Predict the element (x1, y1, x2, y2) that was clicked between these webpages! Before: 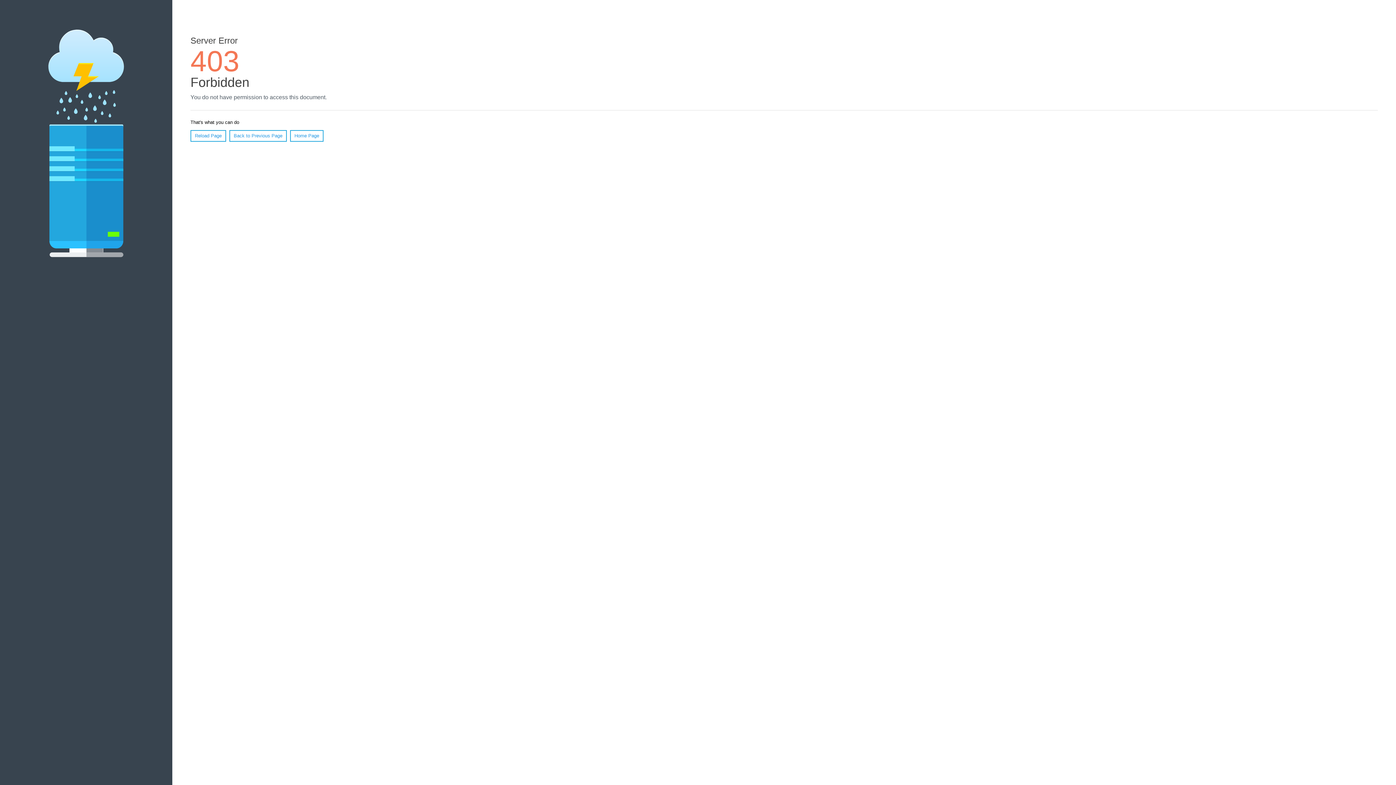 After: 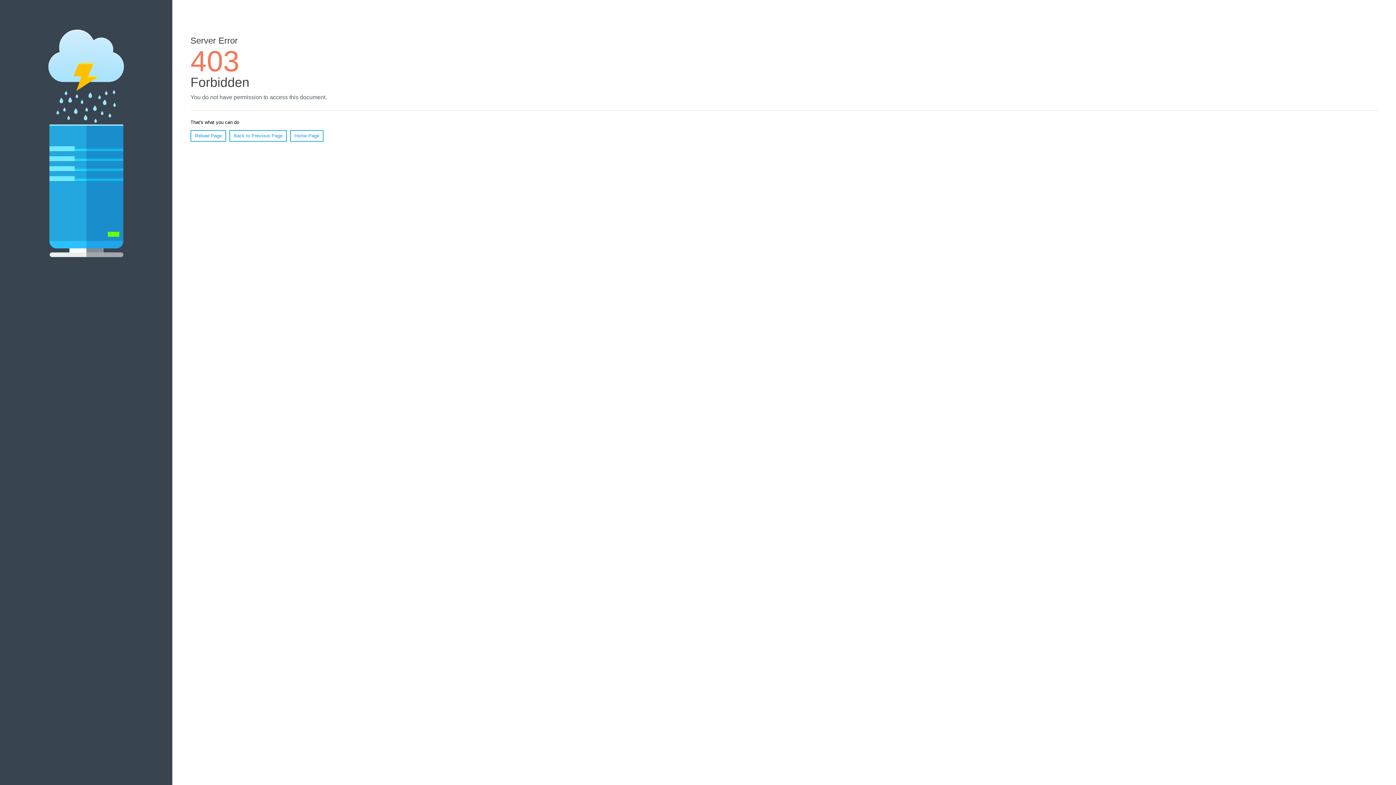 Action: bbox: (290, 130, 323, 141) label: Home Page